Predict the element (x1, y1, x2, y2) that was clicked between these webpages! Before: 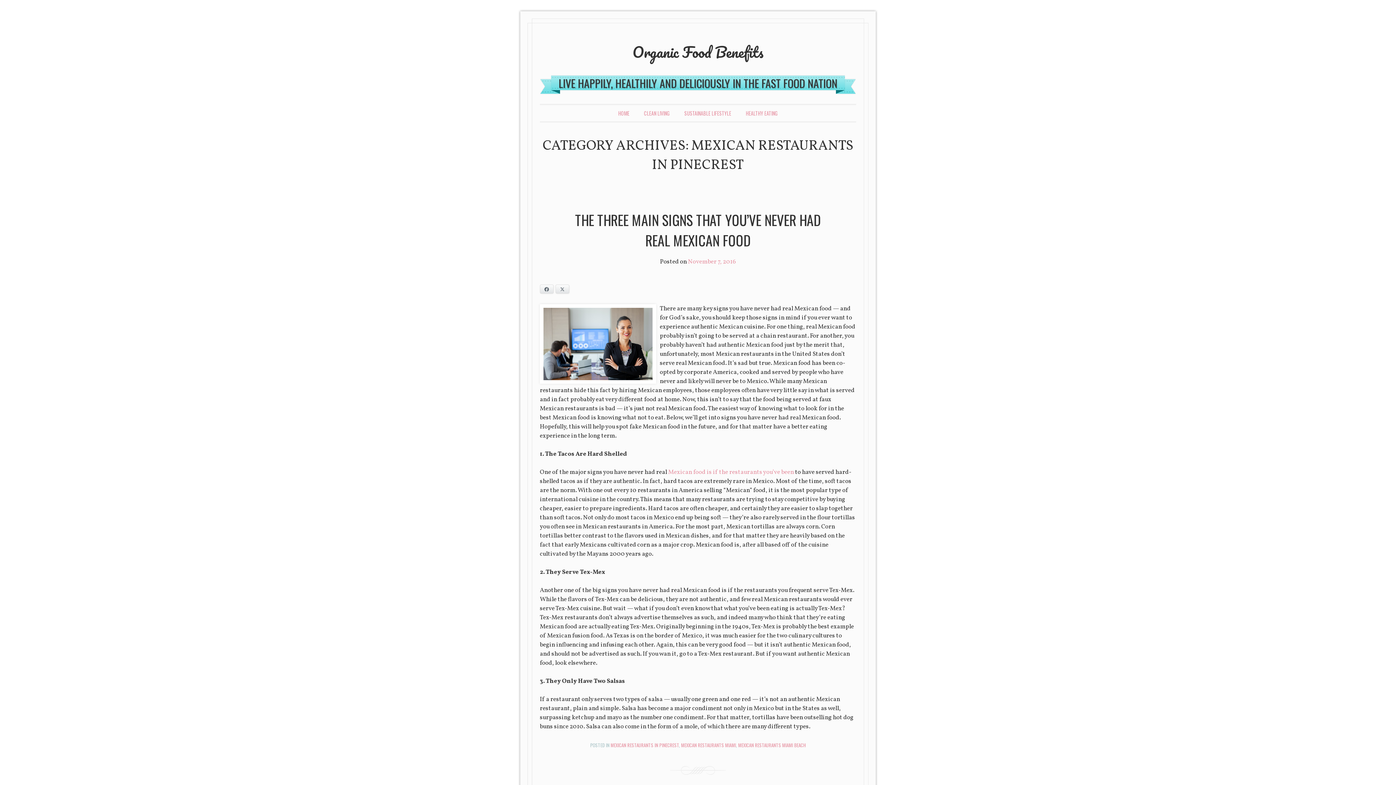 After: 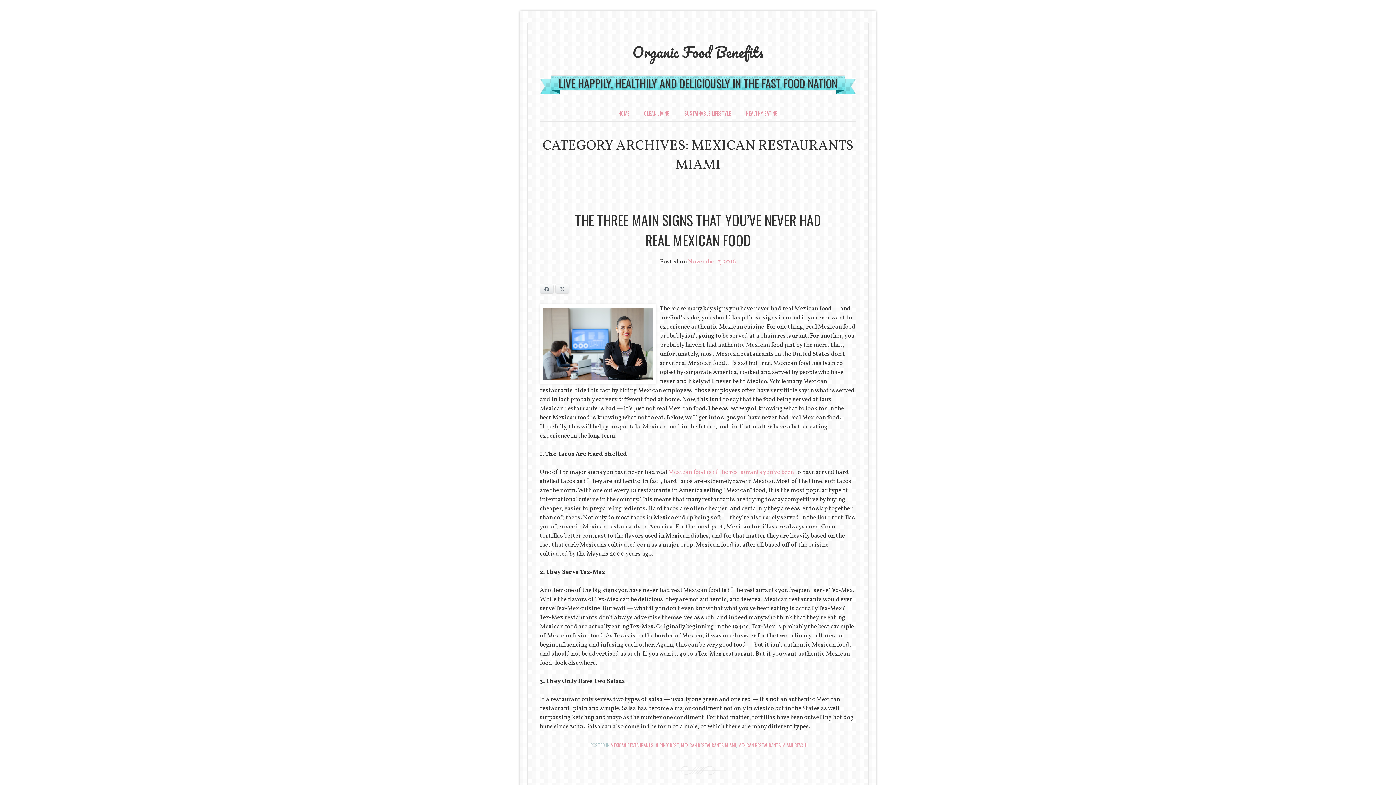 Action: label: MEXICAN RESTAURANTS MIAMI bbox: (681, 741, 736, 749)